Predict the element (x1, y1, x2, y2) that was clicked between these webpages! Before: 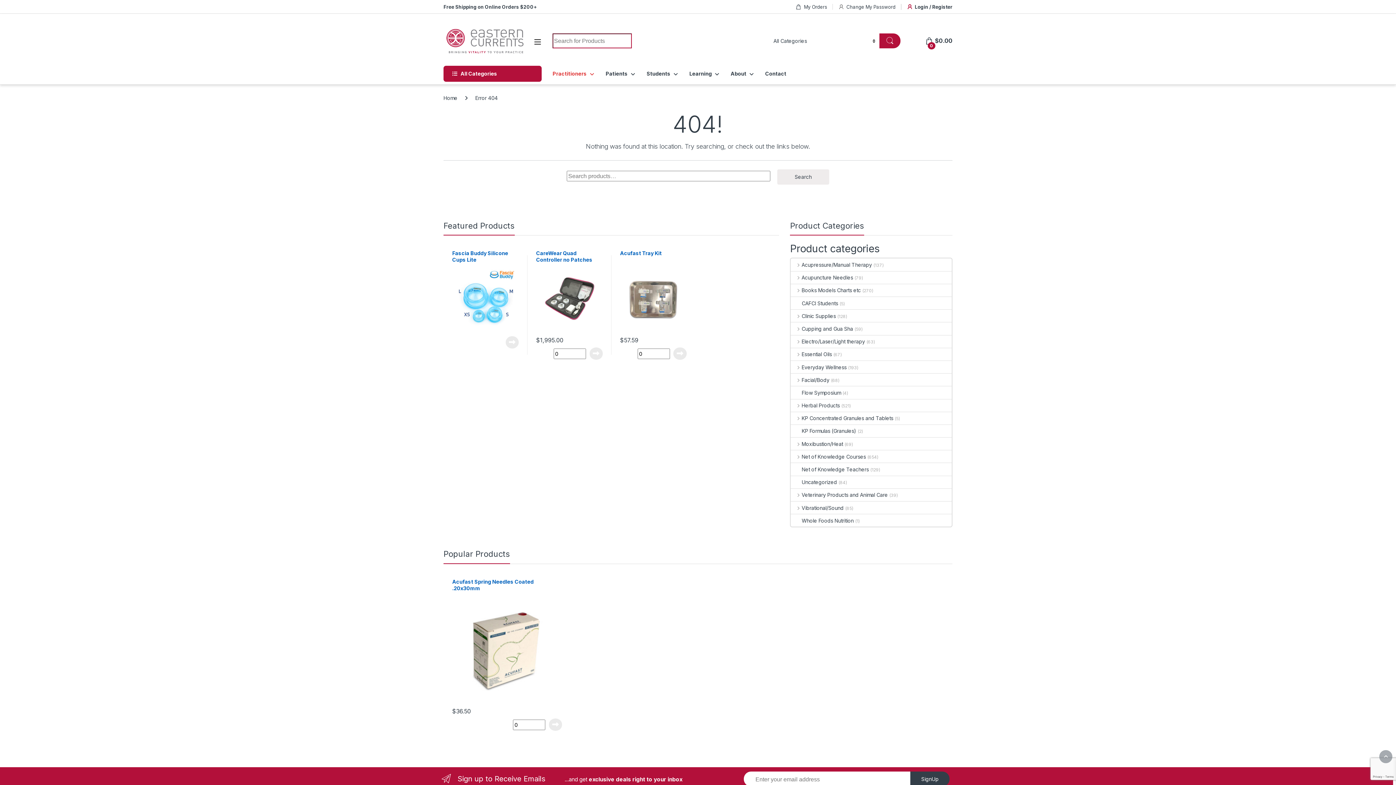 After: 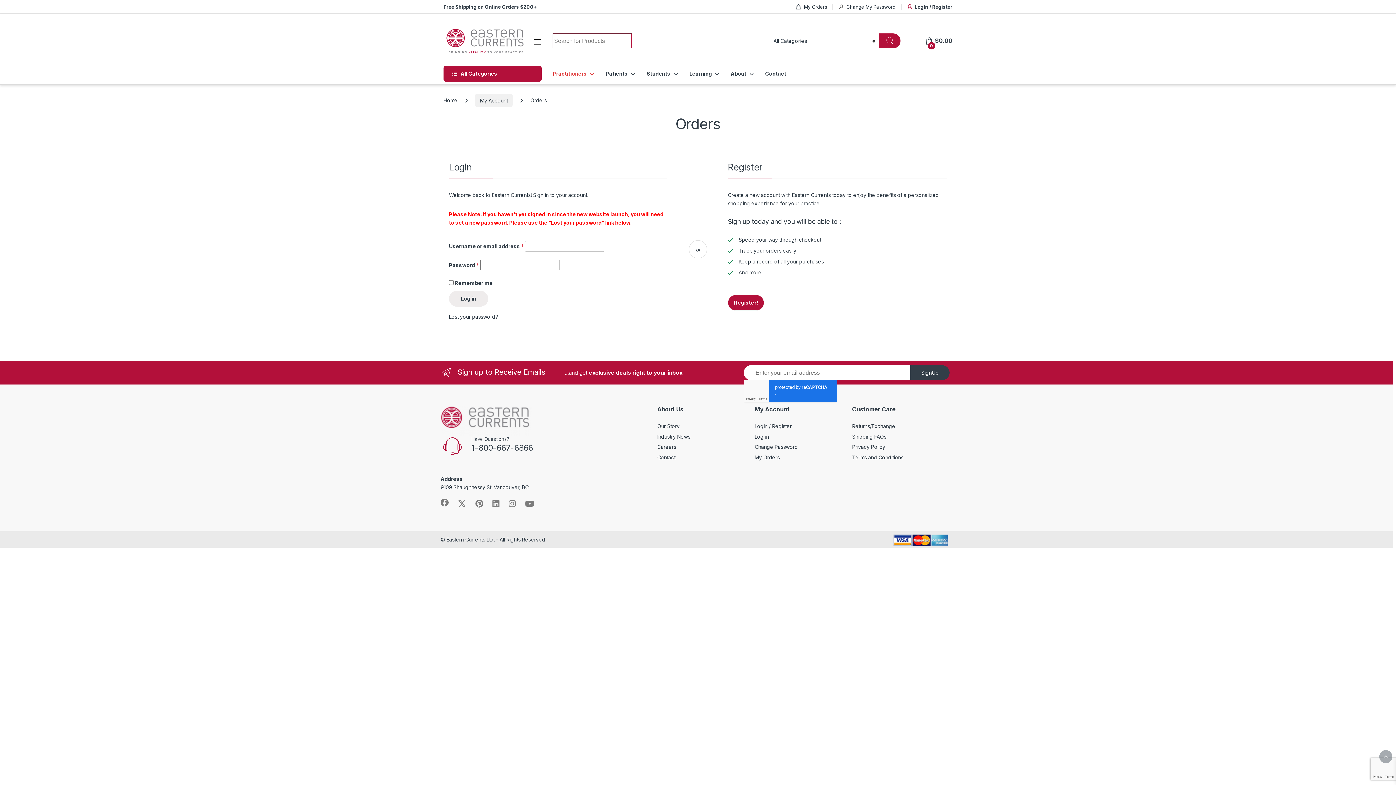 Action: bbox: (795, 0, 827, 13) label: My Orders